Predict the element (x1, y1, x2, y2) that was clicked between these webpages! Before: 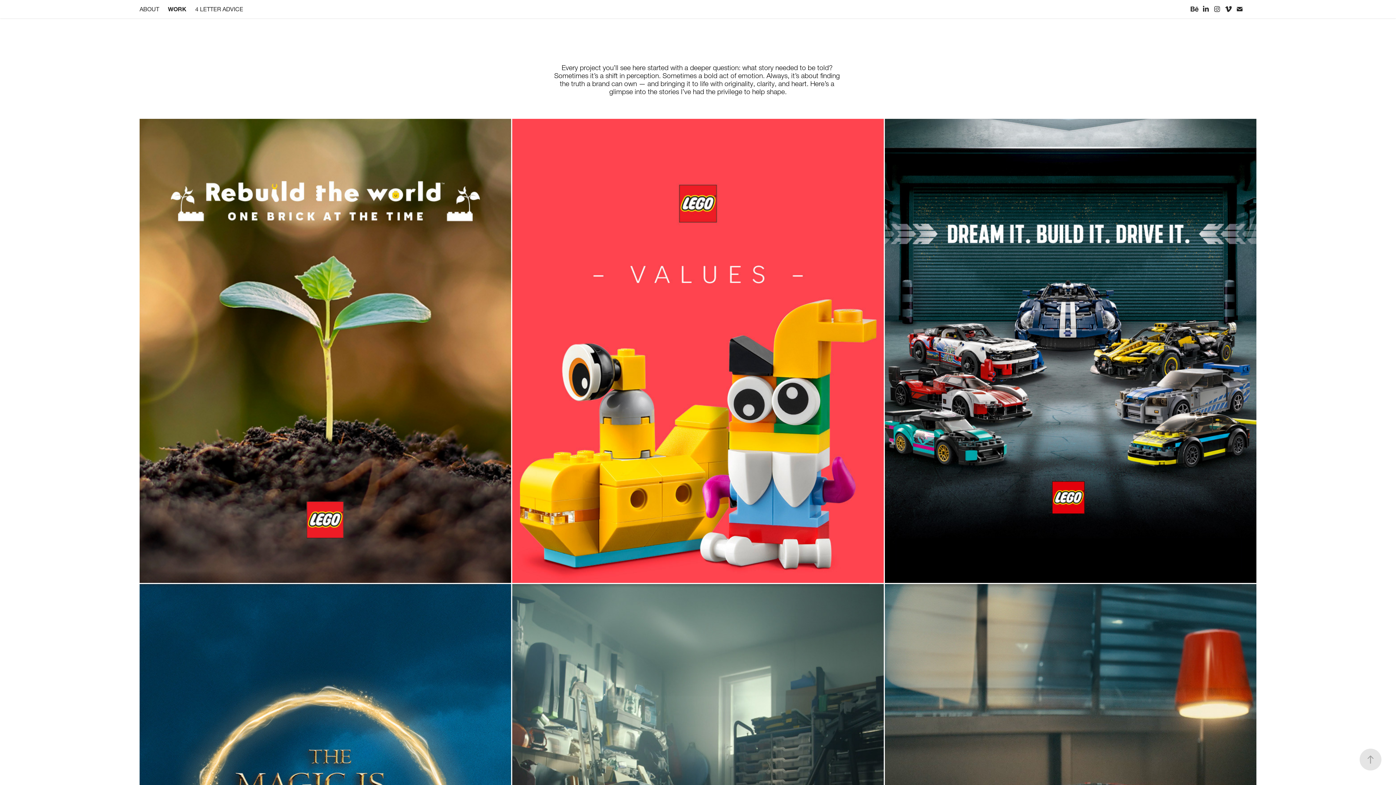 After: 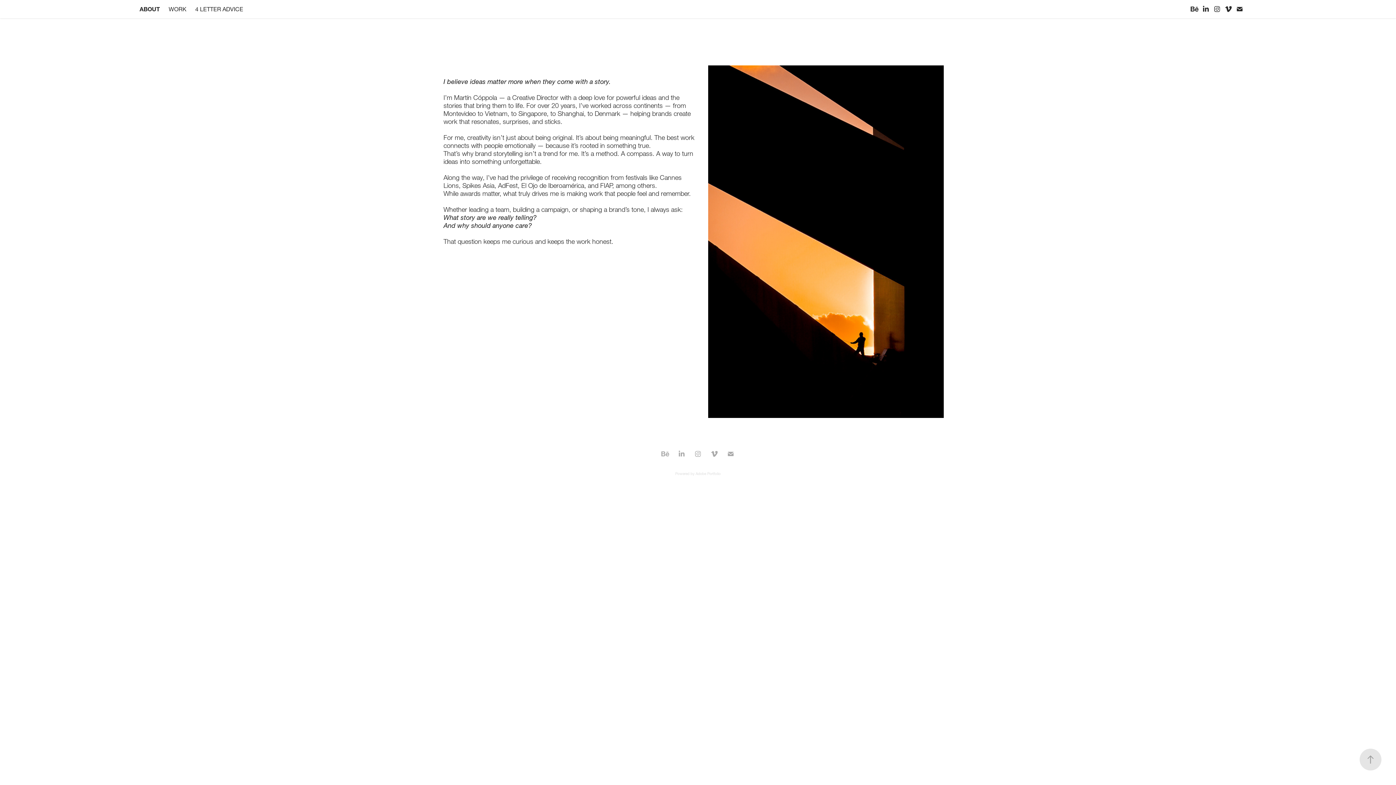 Action: bbox: (139, 5, 159, 12) label: ABOUT